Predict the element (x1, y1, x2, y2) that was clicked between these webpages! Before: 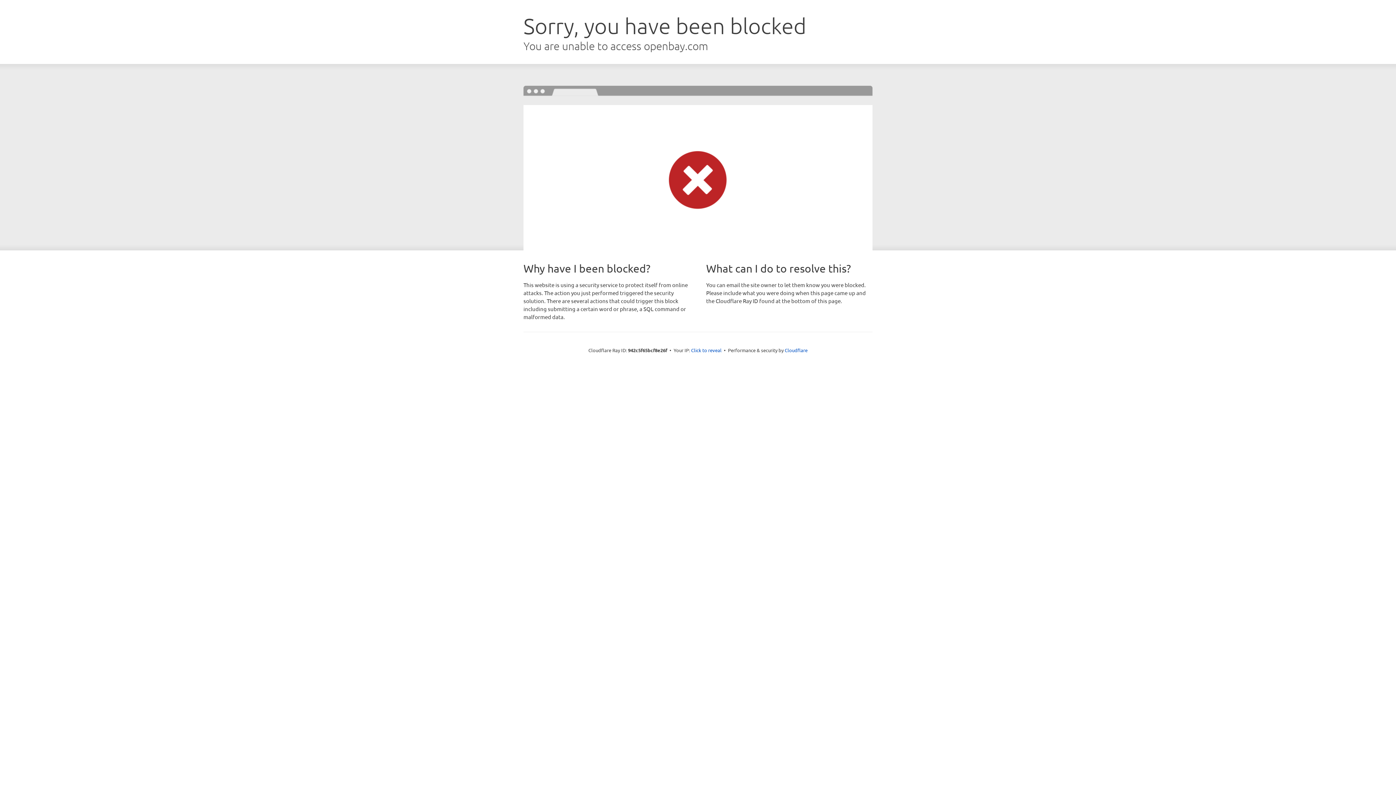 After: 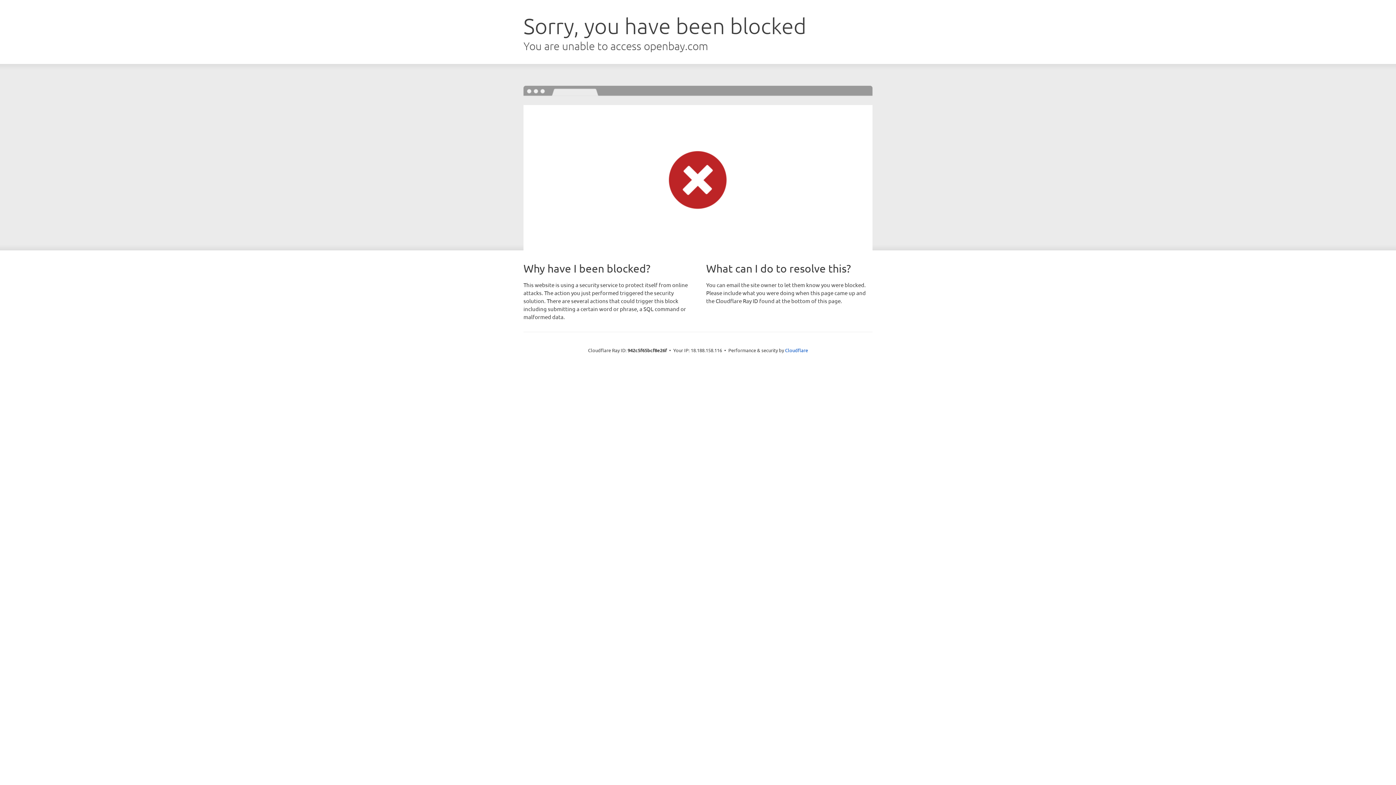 Action: label: Click to reveal bbox: (691, 346, 721, 353)